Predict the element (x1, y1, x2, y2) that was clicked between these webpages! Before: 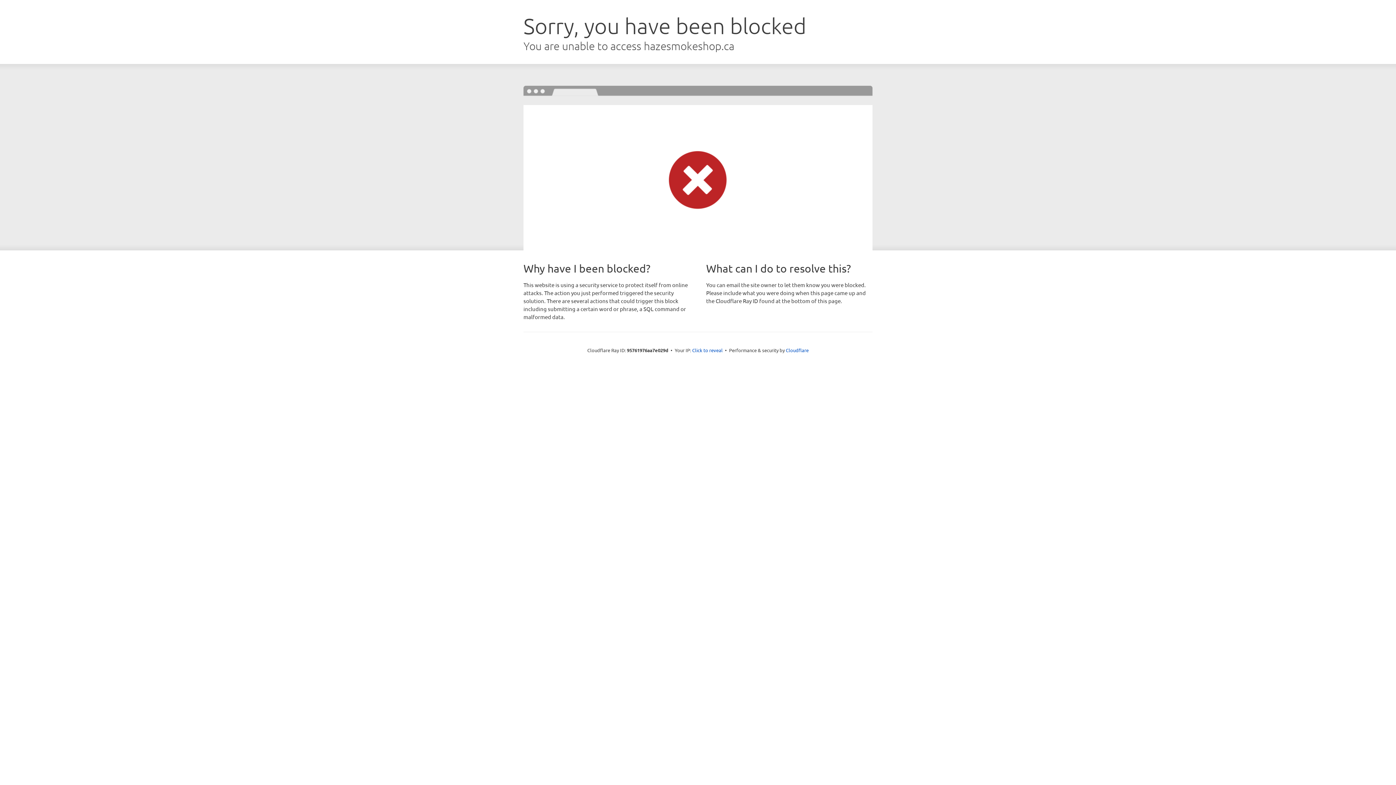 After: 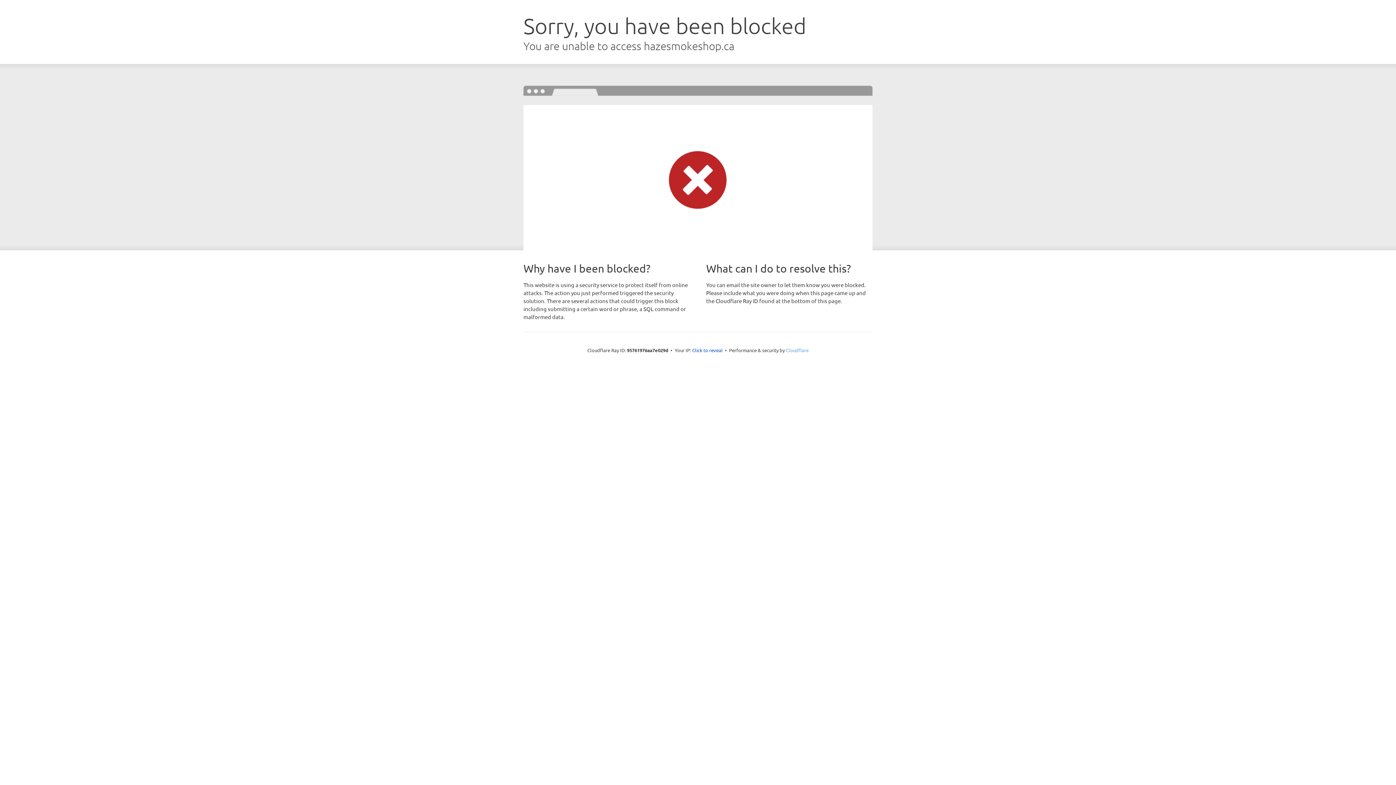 Action: bbox: (786, 347, 808, 353) label: Cloudflare